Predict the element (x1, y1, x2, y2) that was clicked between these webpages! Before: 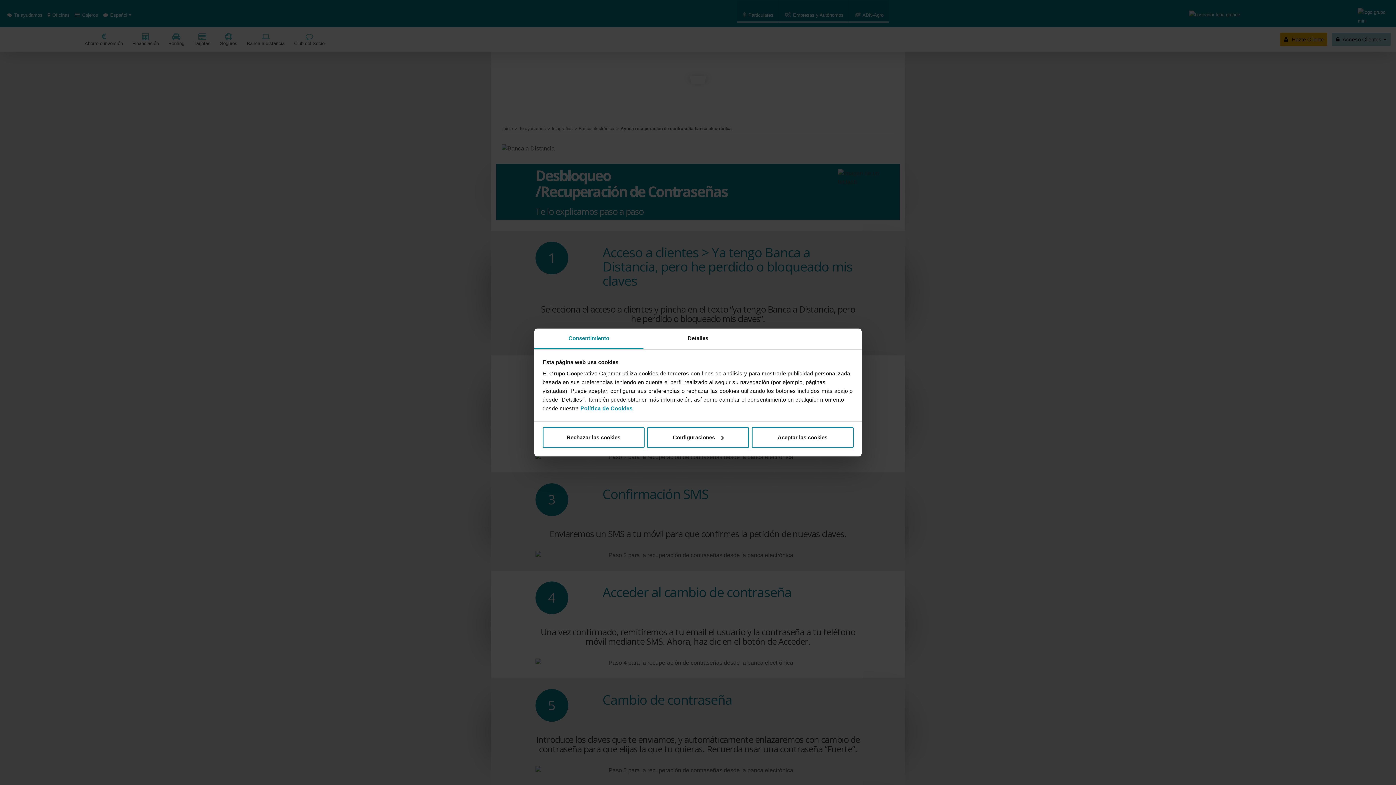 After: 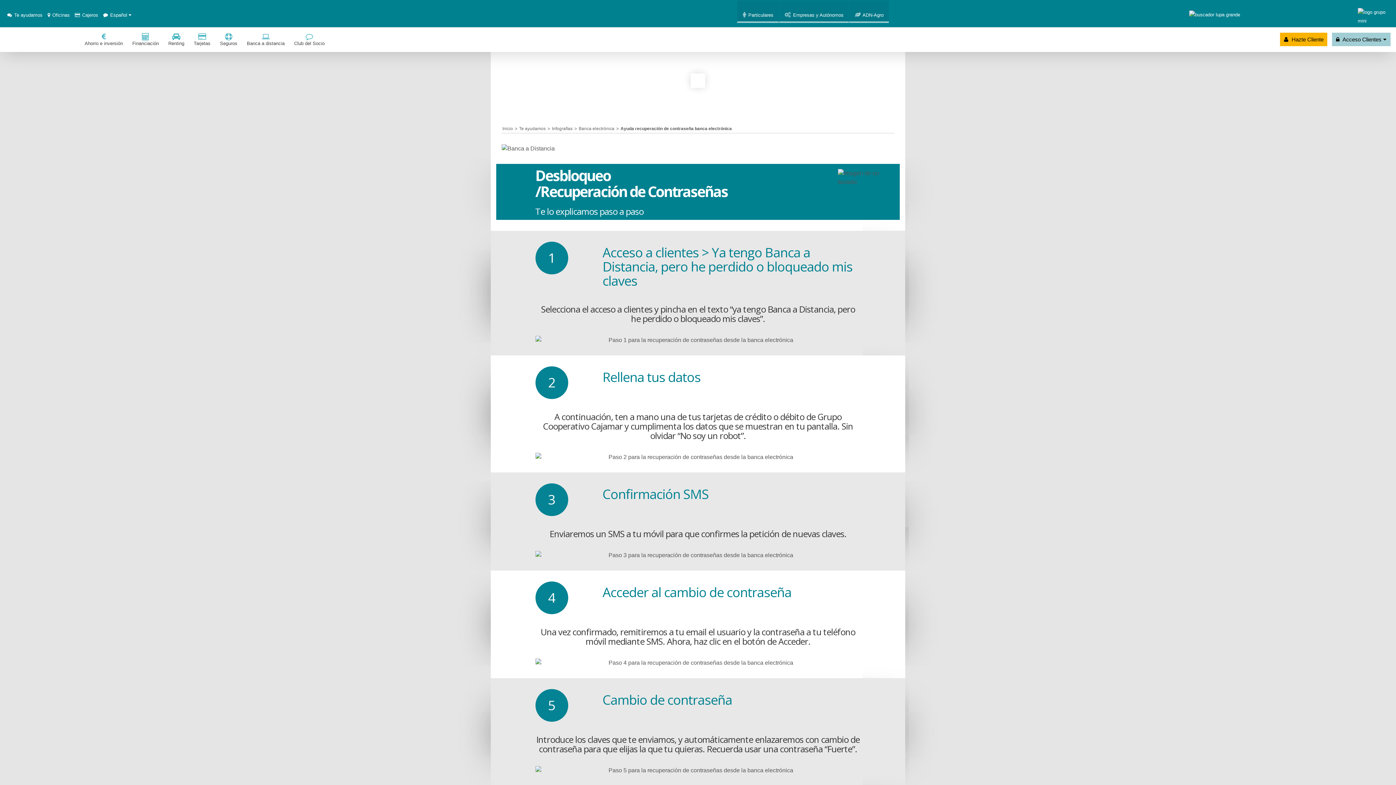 Action: label: Rechazar las cookies bbox: (542, 427, 644, 448)